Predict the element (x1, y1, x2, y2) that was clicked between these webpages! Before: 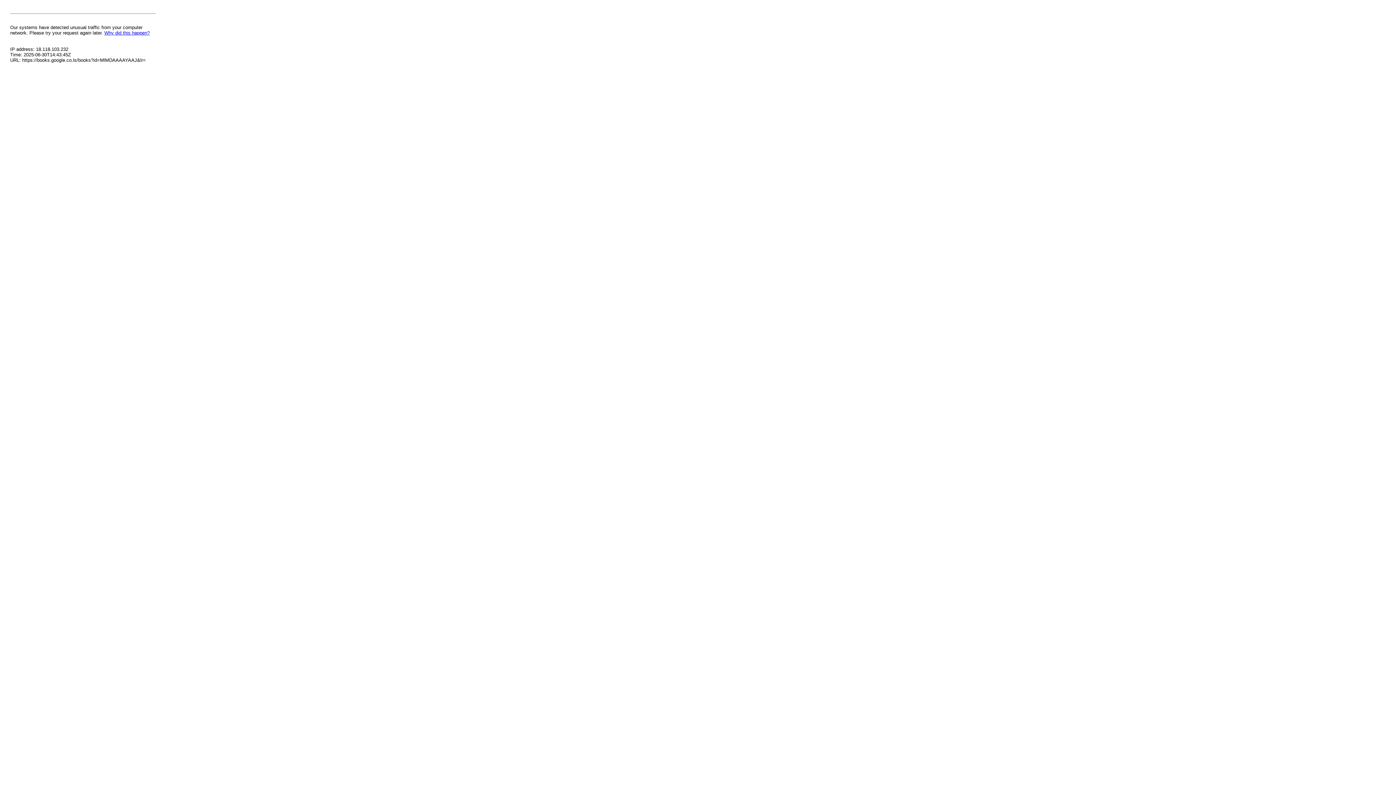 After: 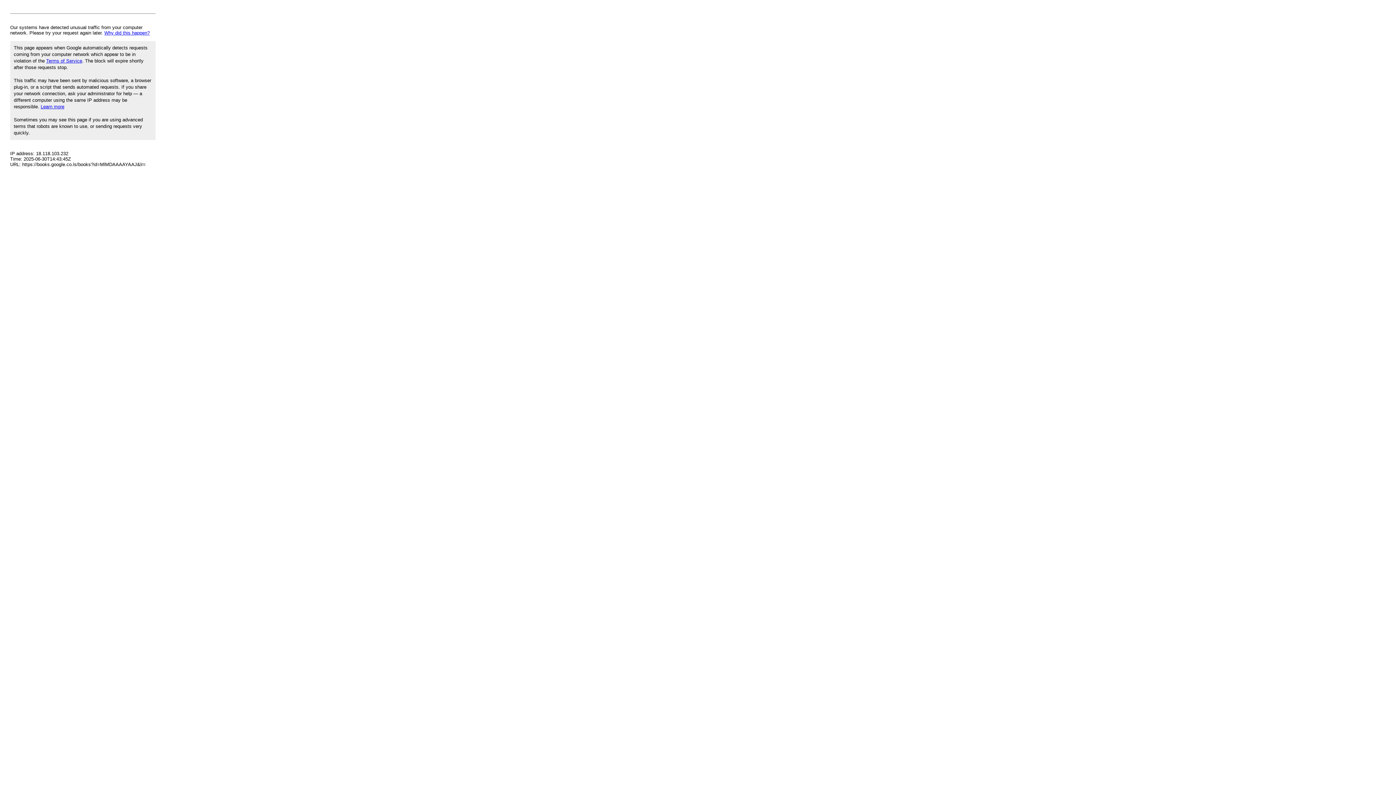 Action: bbox: (104, 30, 149, 35) label: Why did this happen?